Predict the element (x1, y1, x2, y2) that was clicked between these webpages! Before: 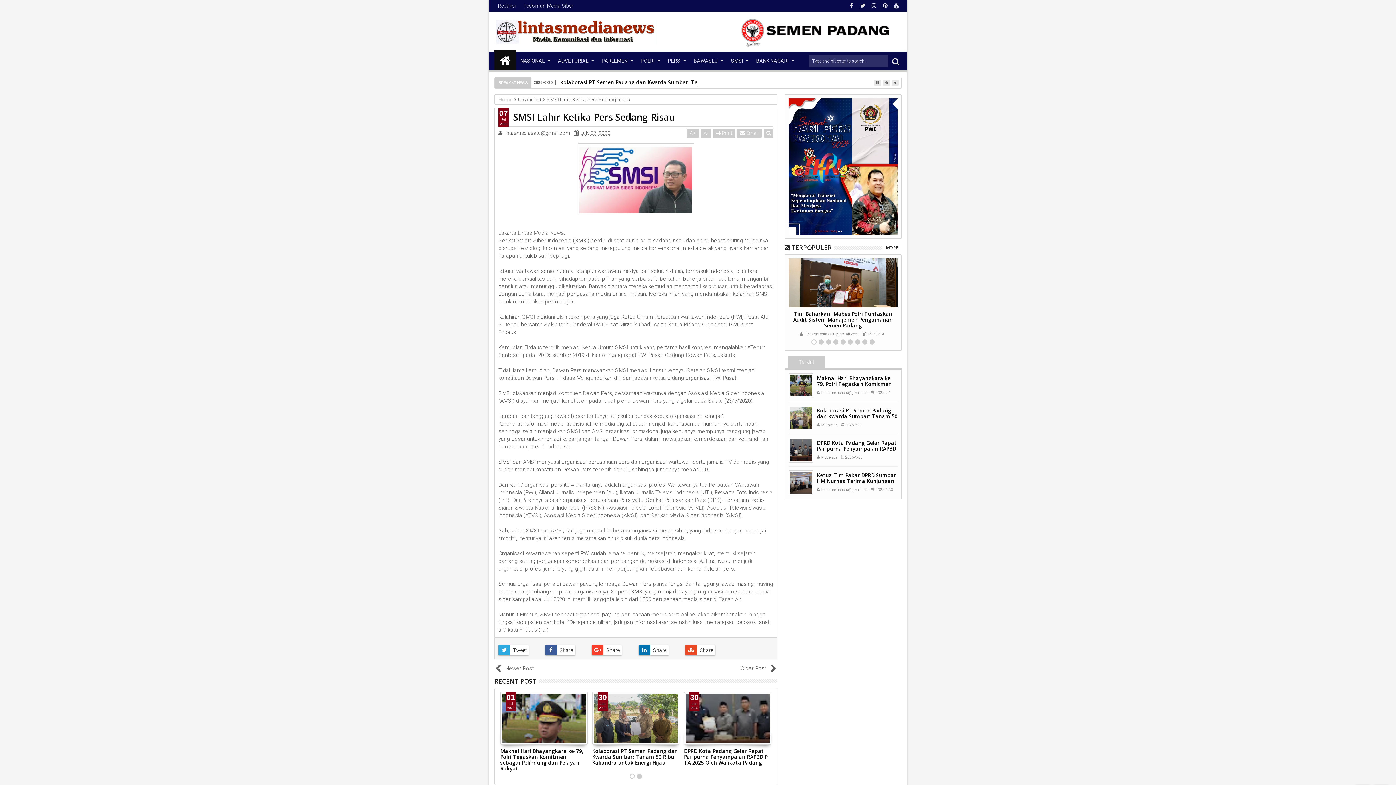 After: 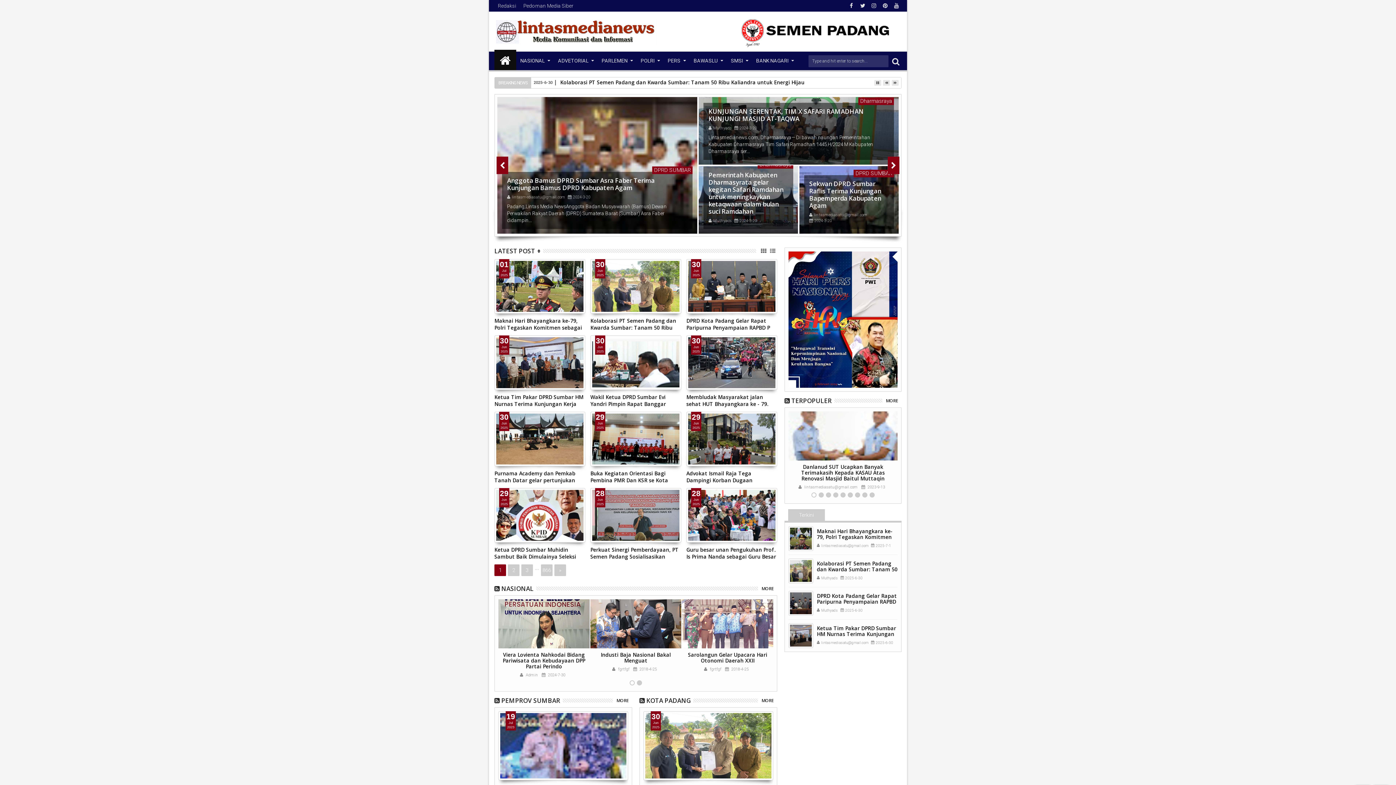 Action: bbox: (752, 51, 797, 71) label: BANK NAGARI